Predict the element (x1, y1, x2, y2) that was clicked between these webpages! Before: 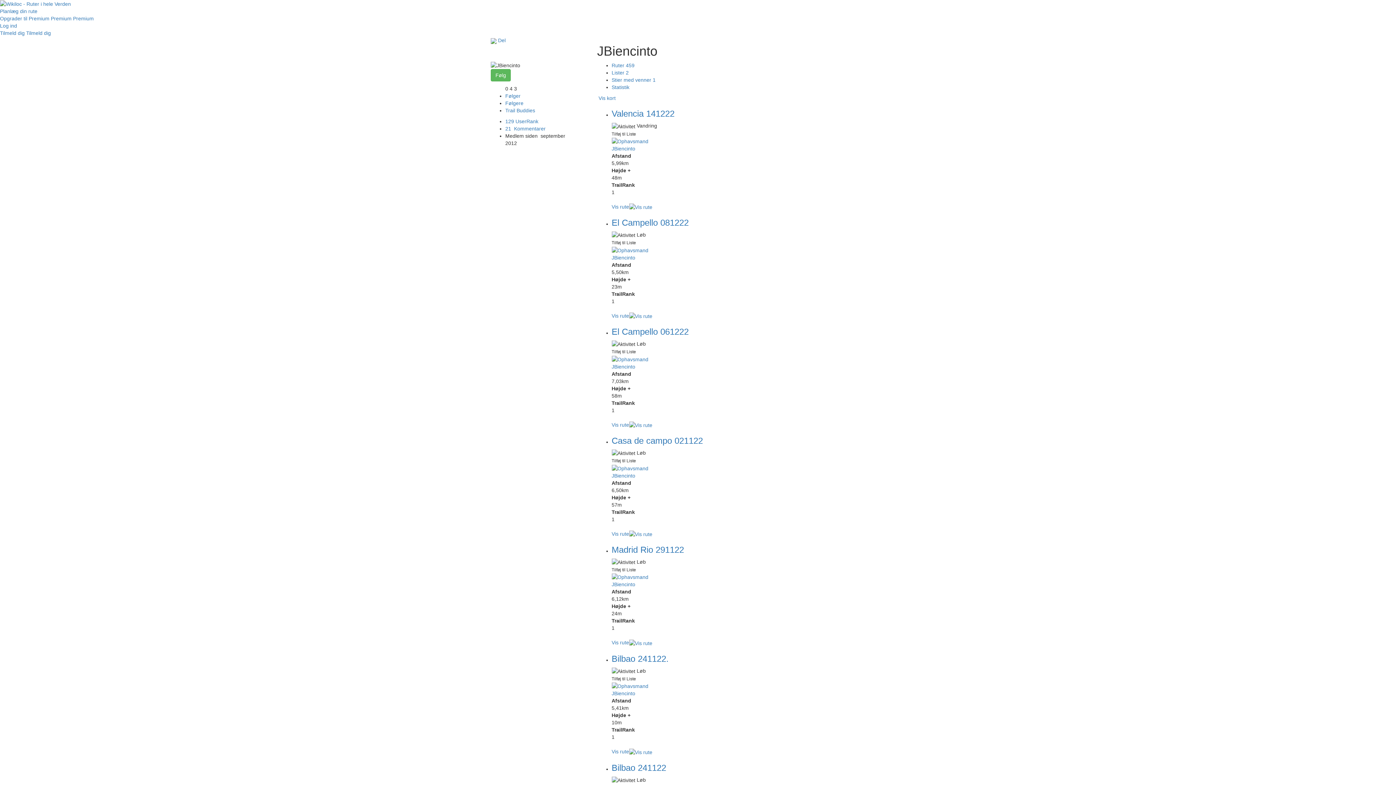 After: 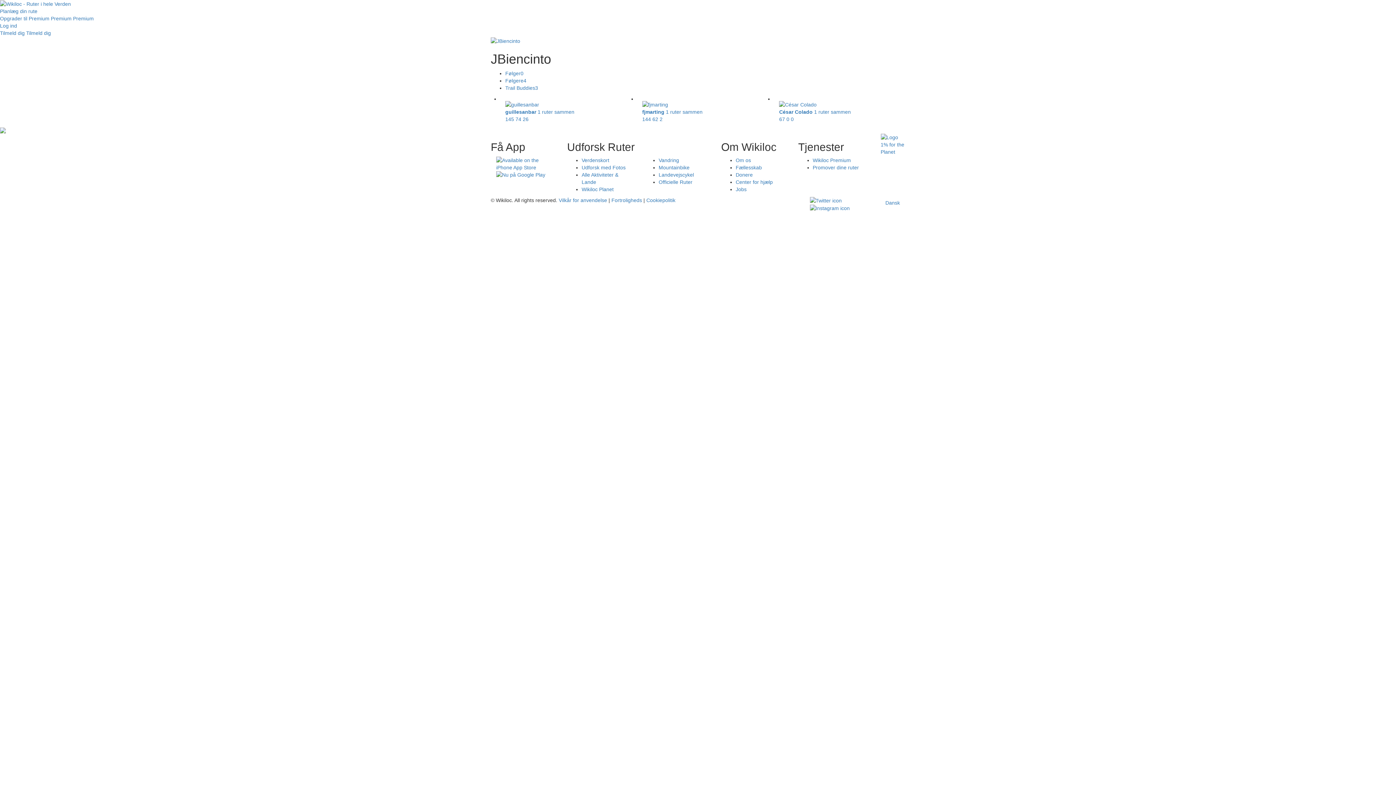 Action: label: Trail Buddies bbox: (505, 107, 535, 113)